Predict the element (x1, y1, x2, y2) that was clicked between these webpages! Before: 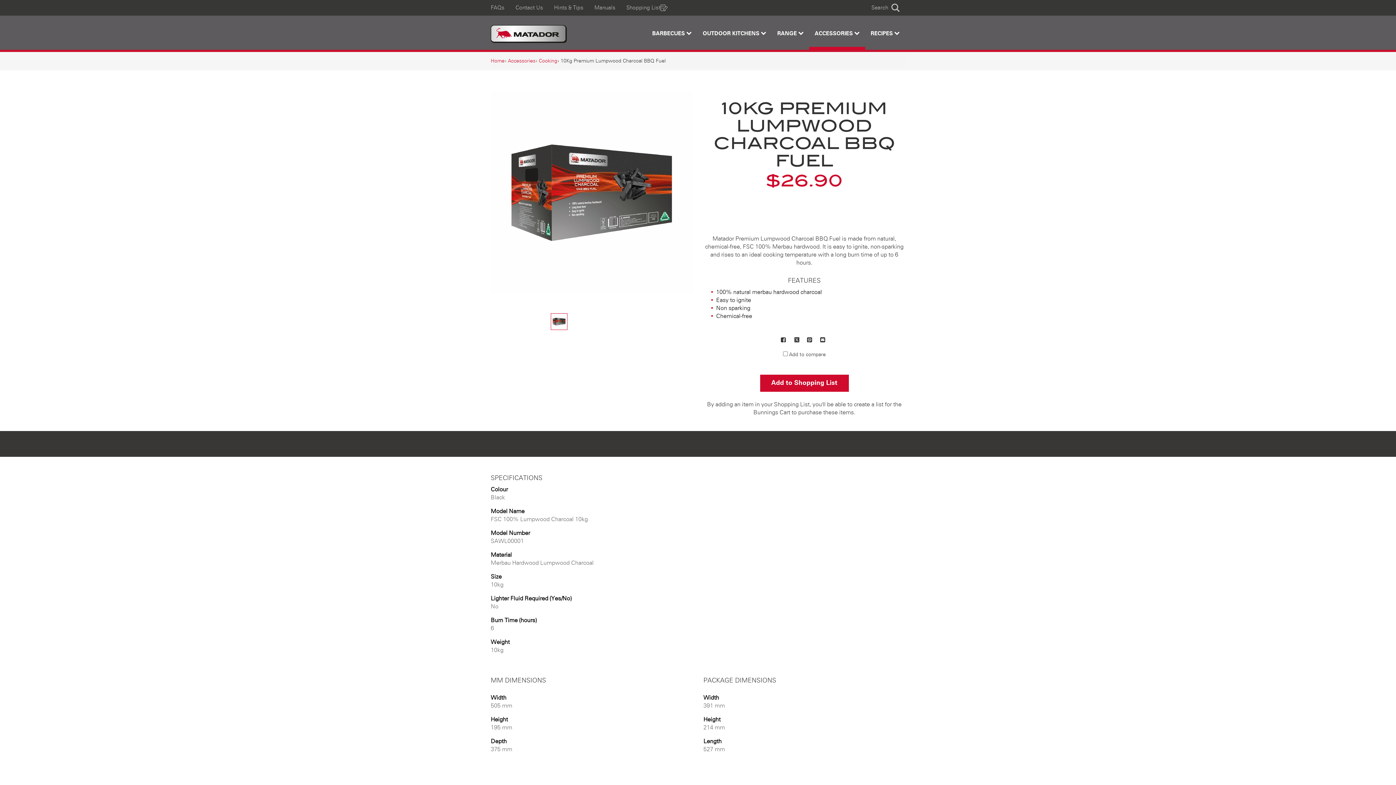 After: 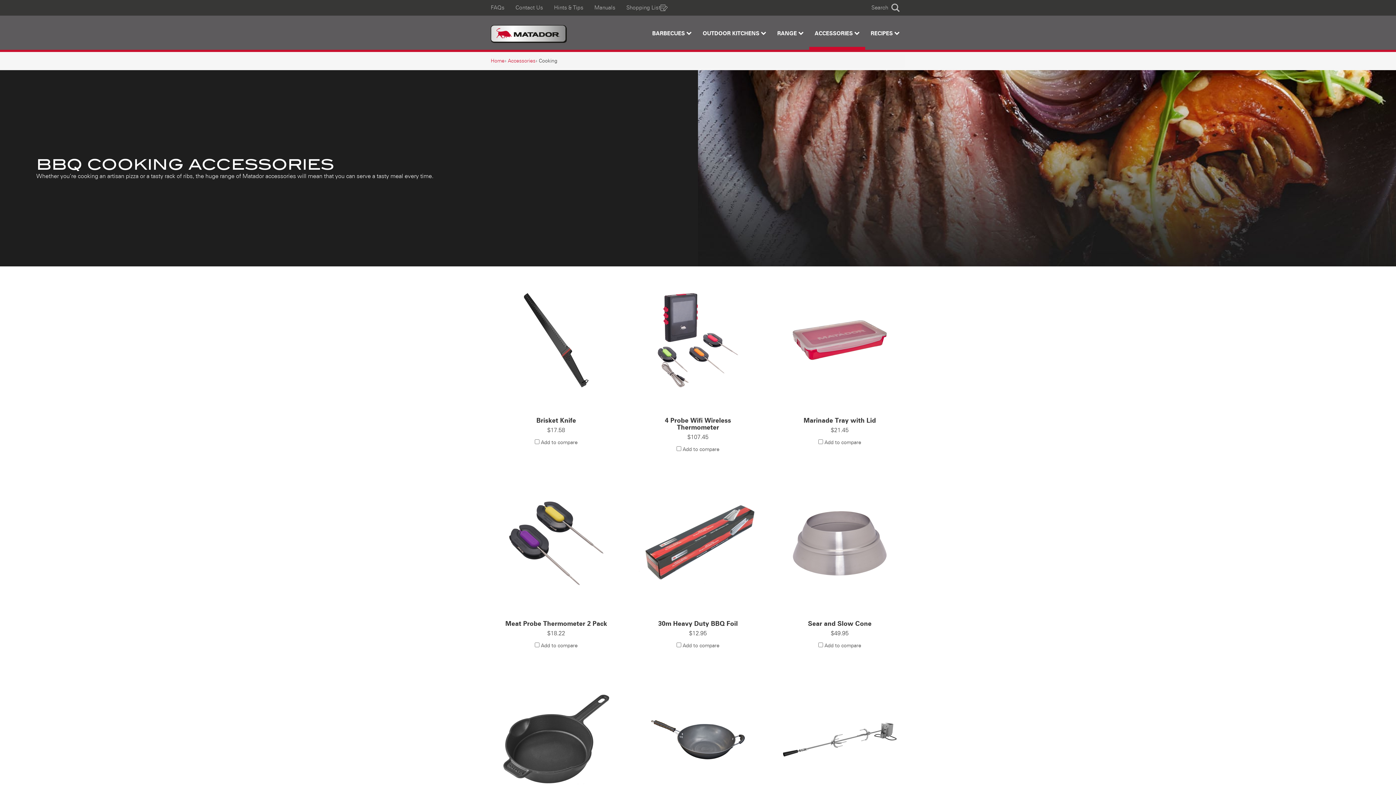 Action: bbox: (538, 58, 557, 63) label: Cooking